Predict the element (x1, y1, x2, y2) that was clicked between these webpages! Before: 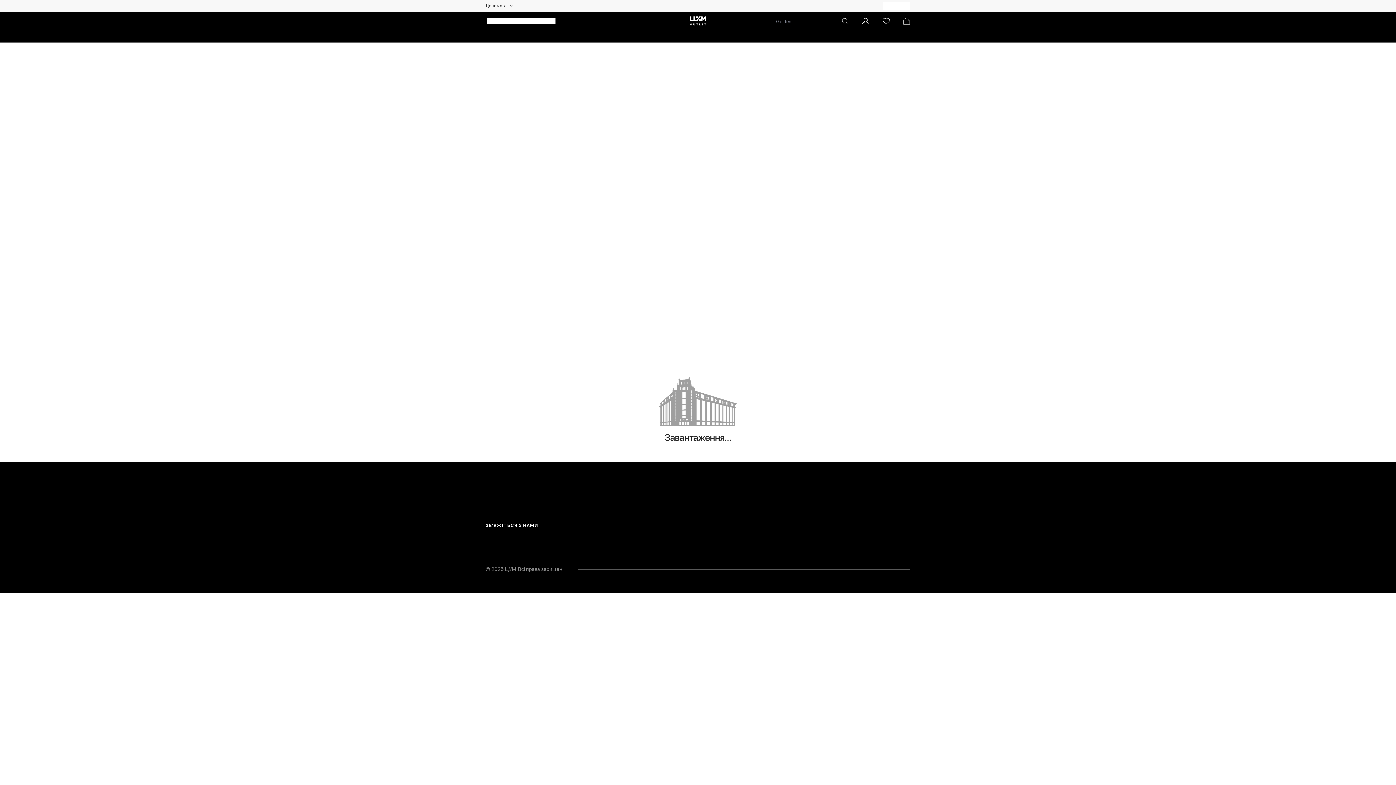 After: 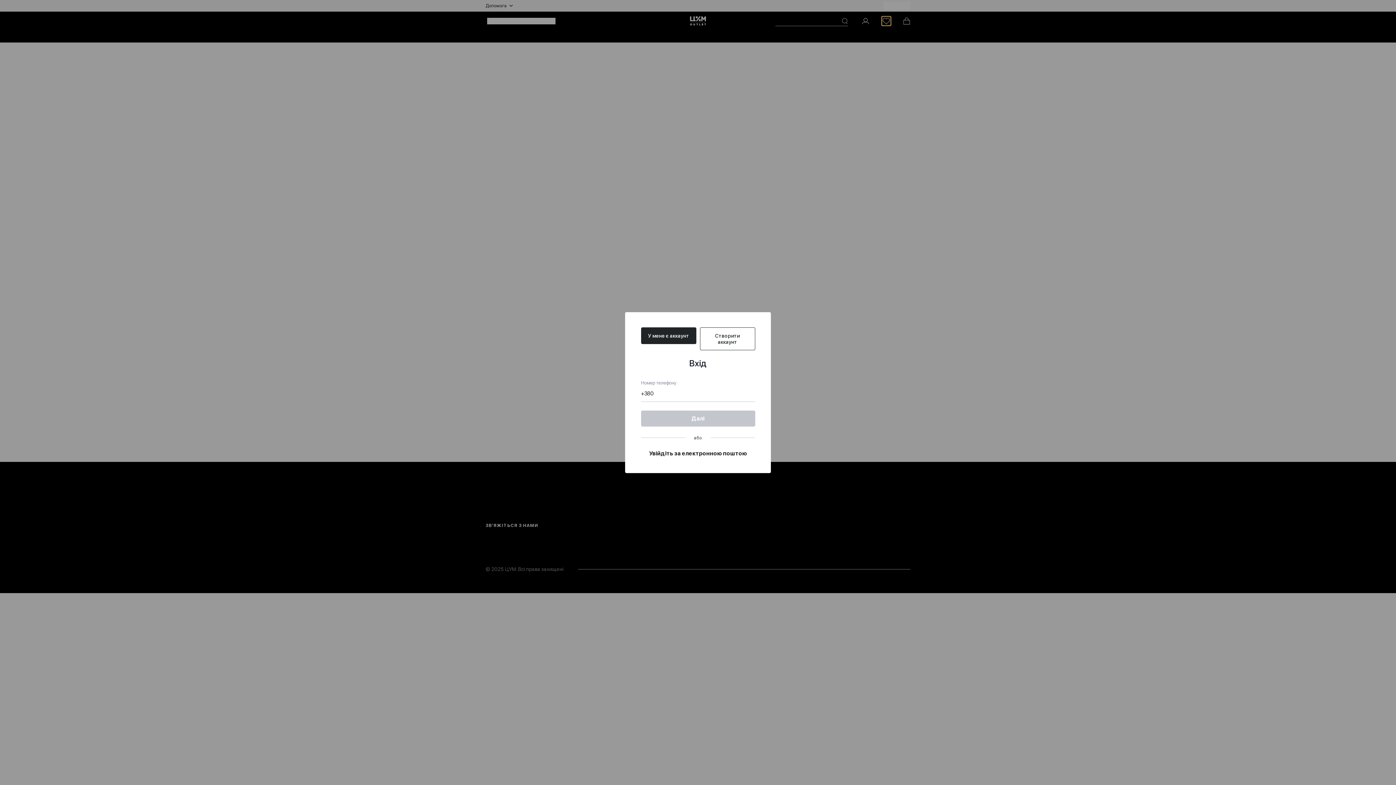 Action: label: Список бажань bbox: (882, 16, 890, 25)